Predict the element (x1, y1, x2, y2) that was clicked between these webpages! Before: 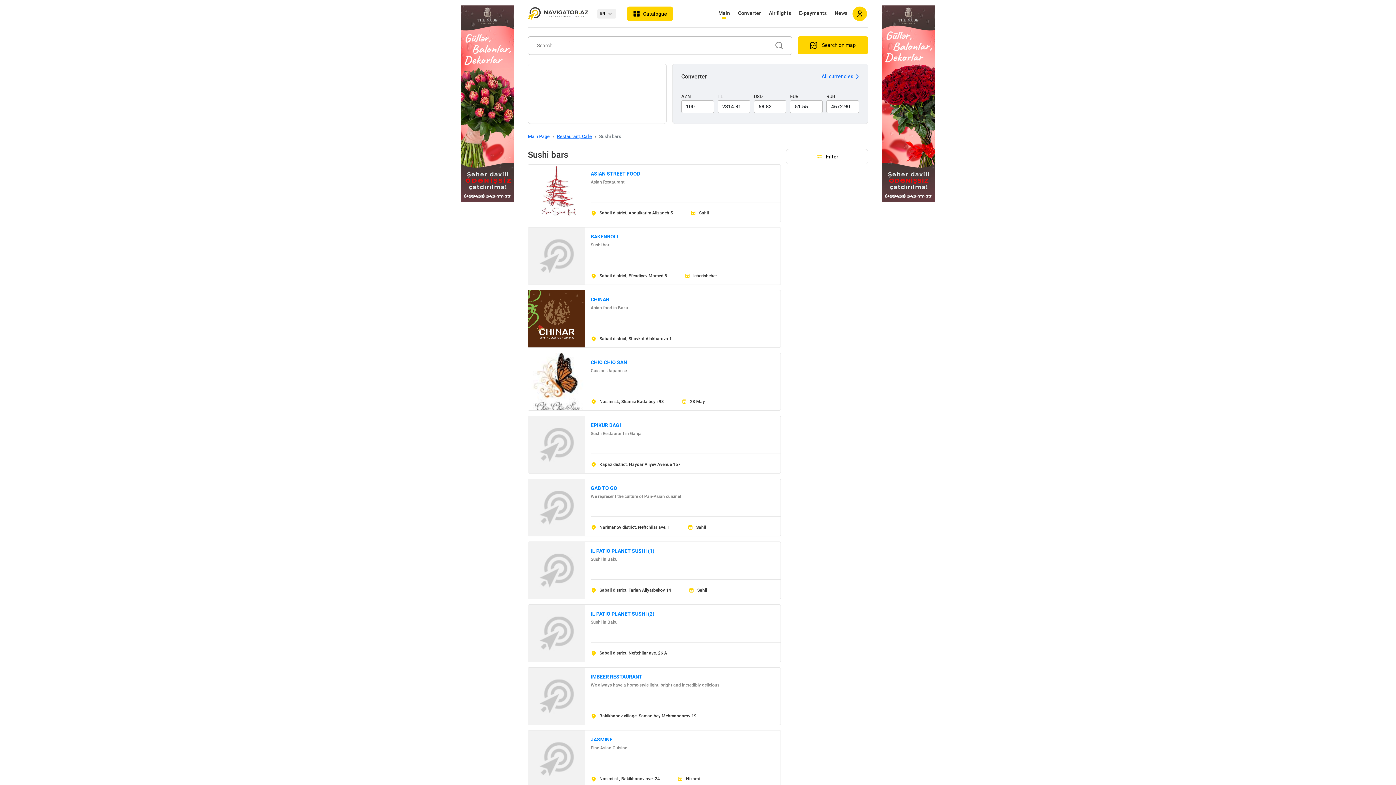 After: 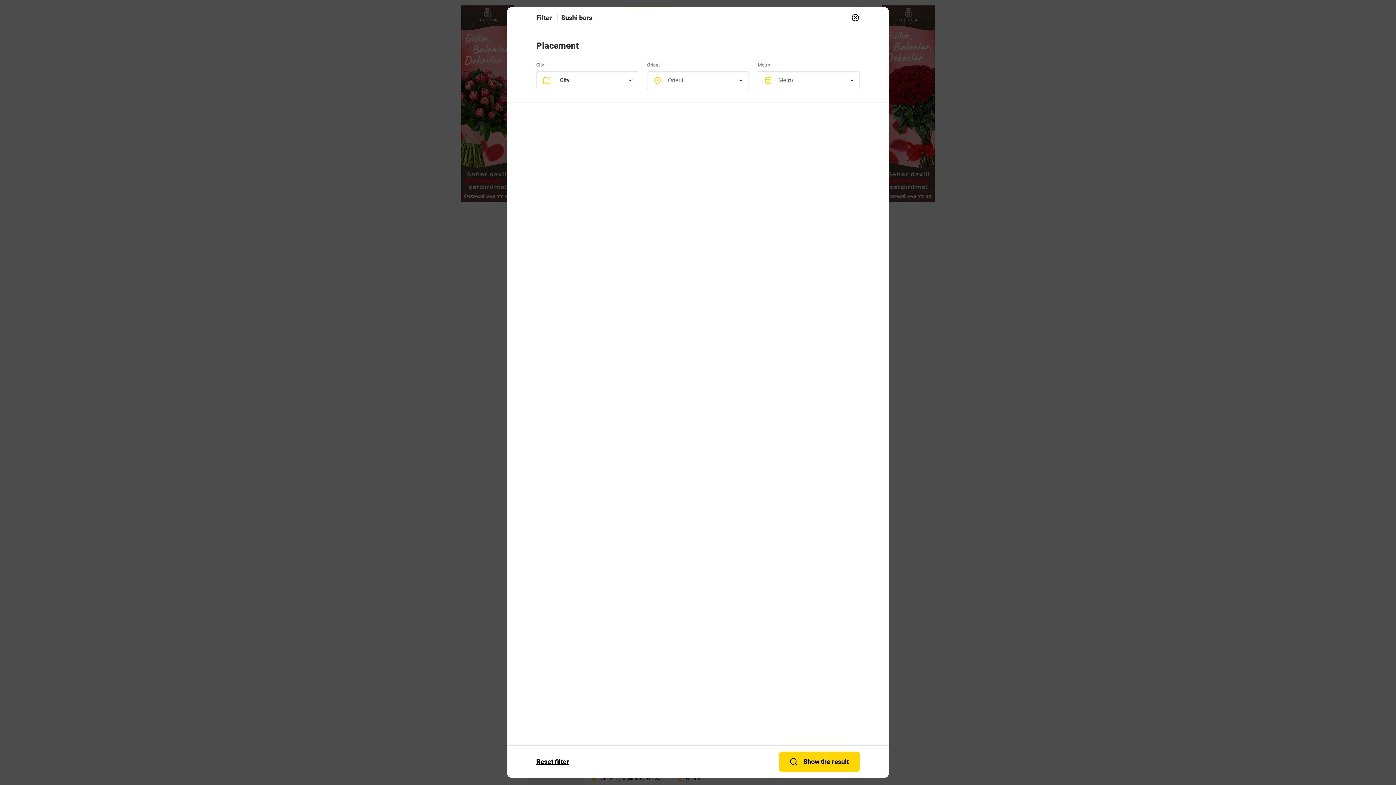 Action: label: Filter bbox: (786, 149, 868, 164)